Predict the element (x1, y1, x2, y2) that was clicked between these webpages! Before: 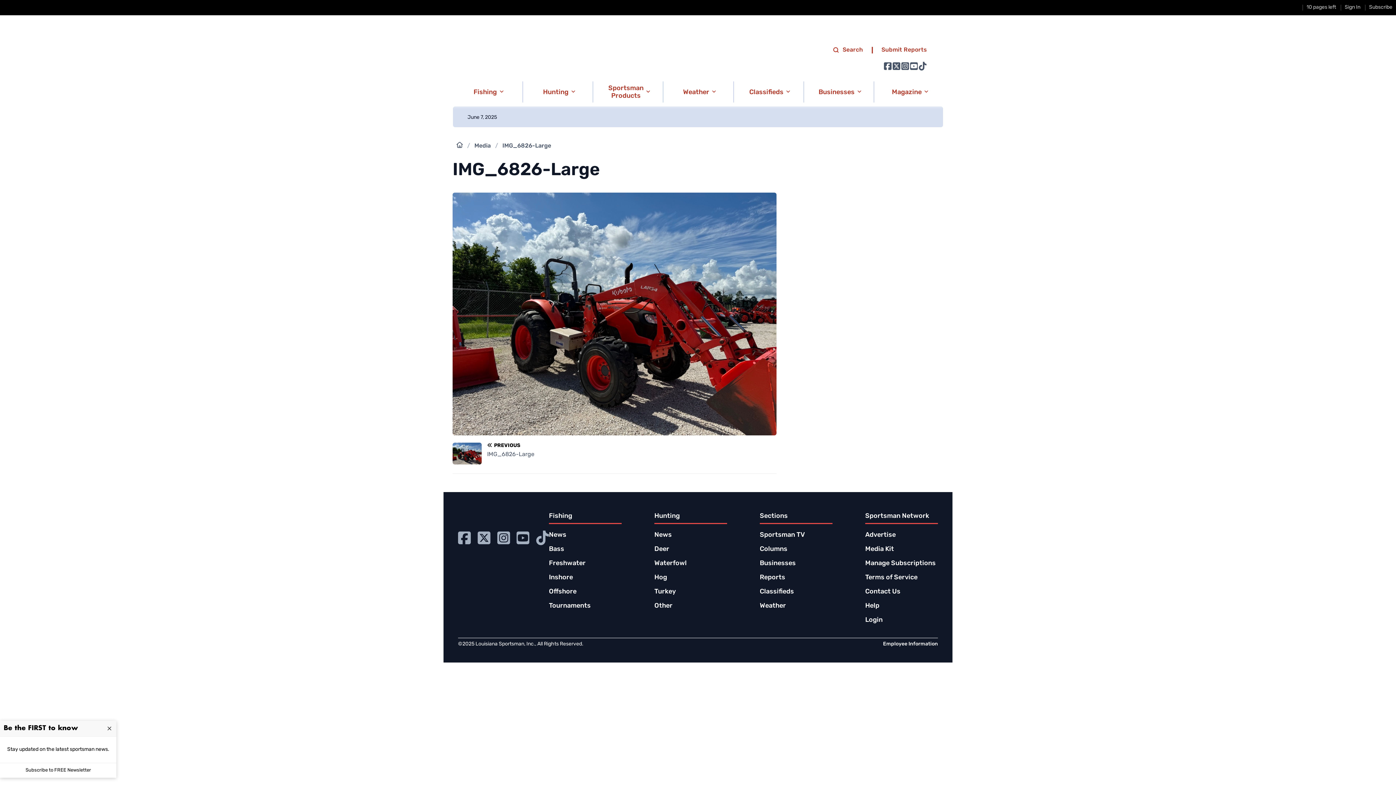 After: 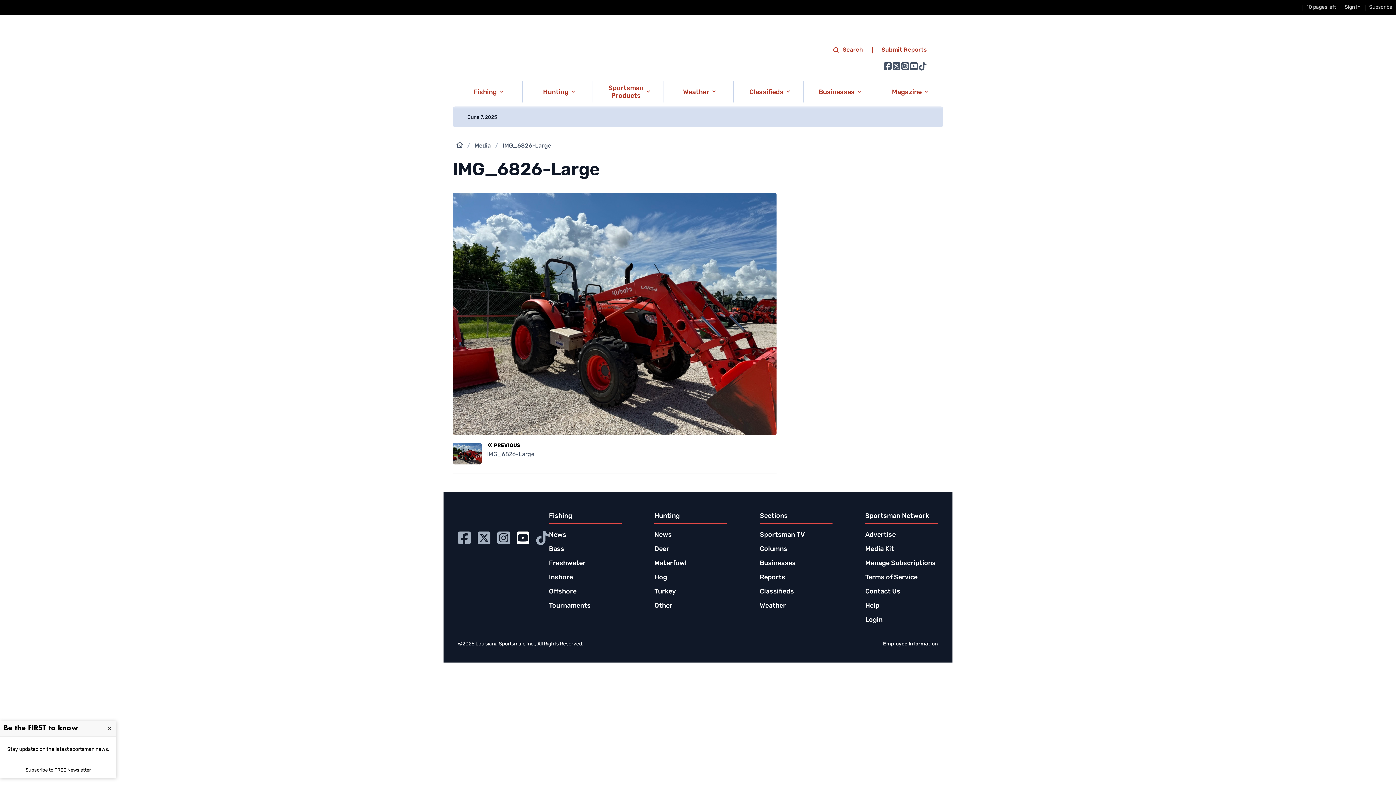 Action: bbox: (516, 531, 529, 543) label: Go to Ignition72 Youtube page